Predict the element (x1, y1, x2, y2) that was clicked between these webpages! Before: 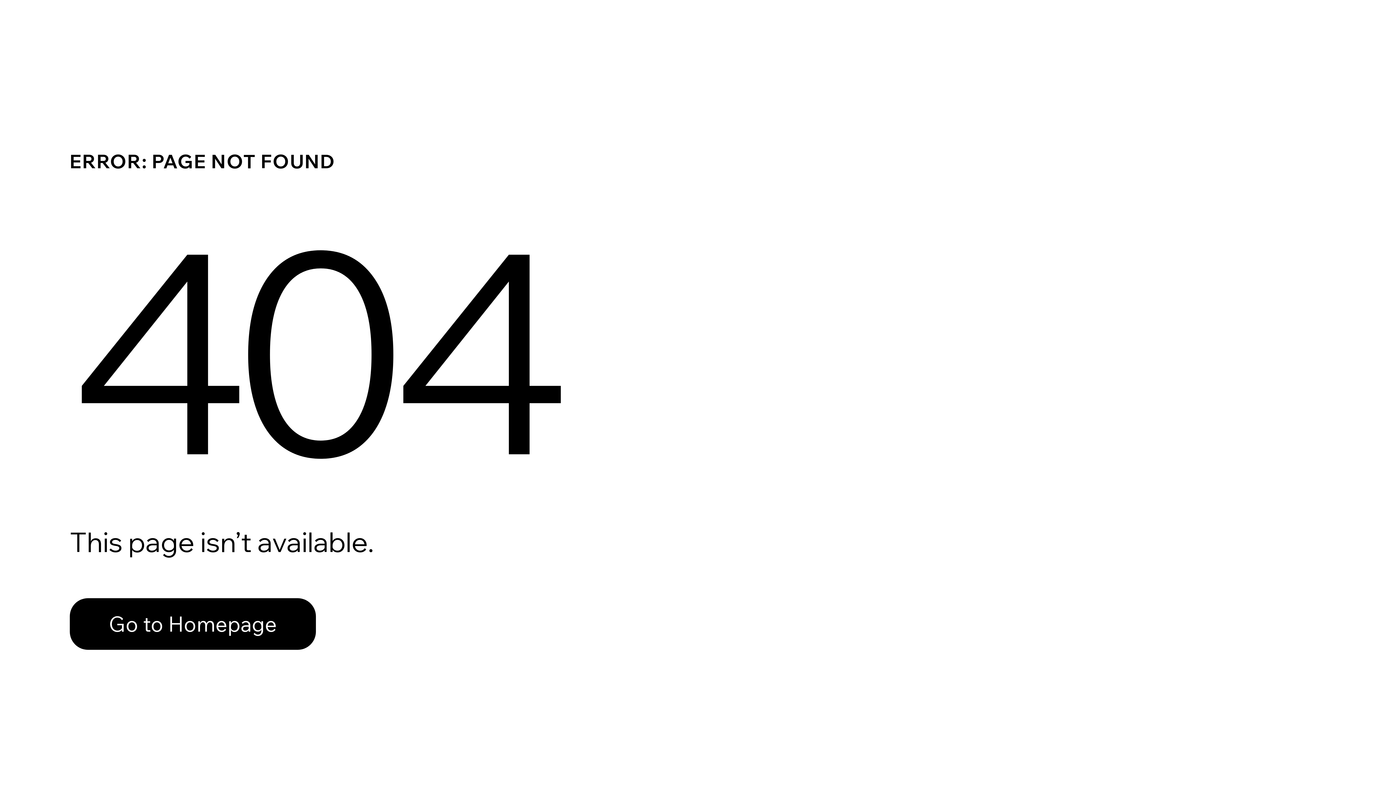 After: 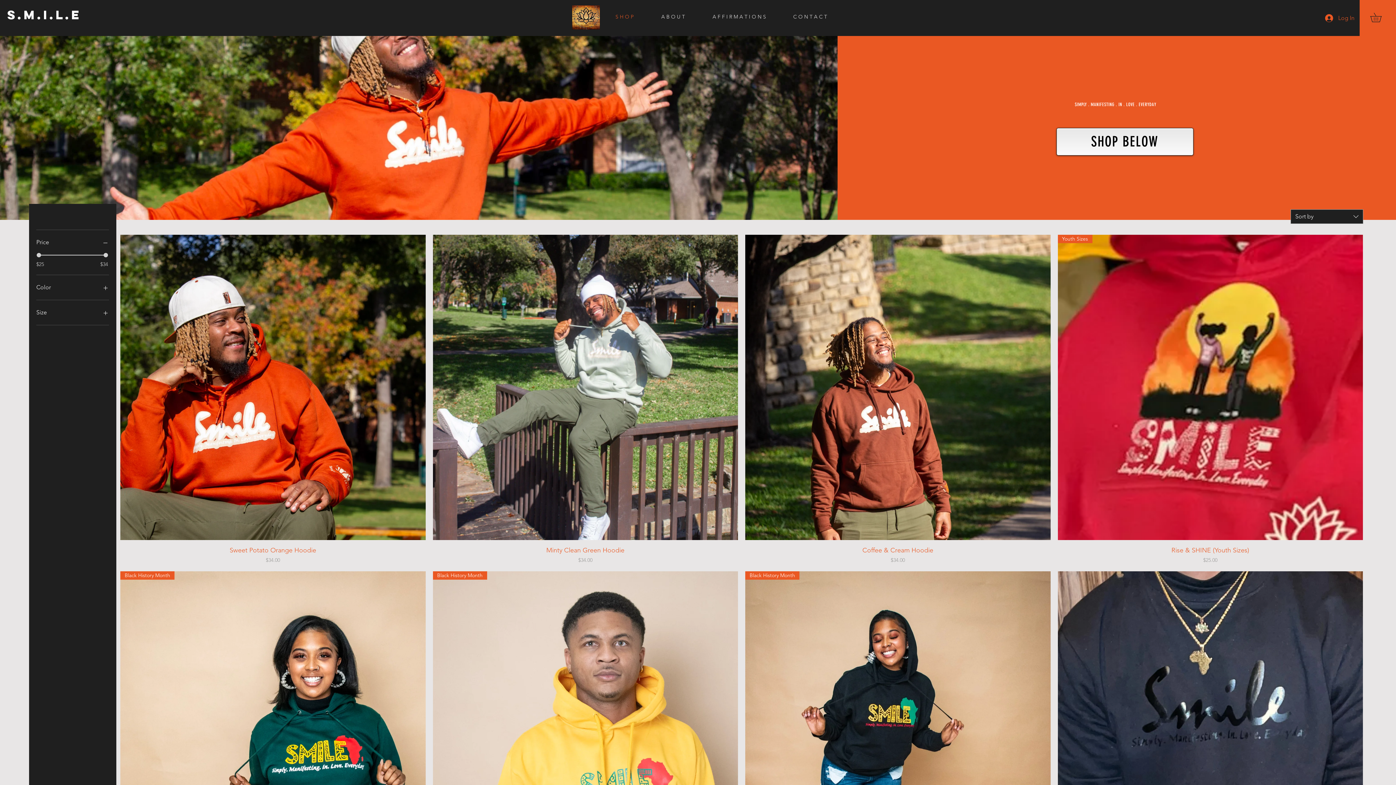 Action: label: Go to Homepage bbox: (69, 598, 316, 650)